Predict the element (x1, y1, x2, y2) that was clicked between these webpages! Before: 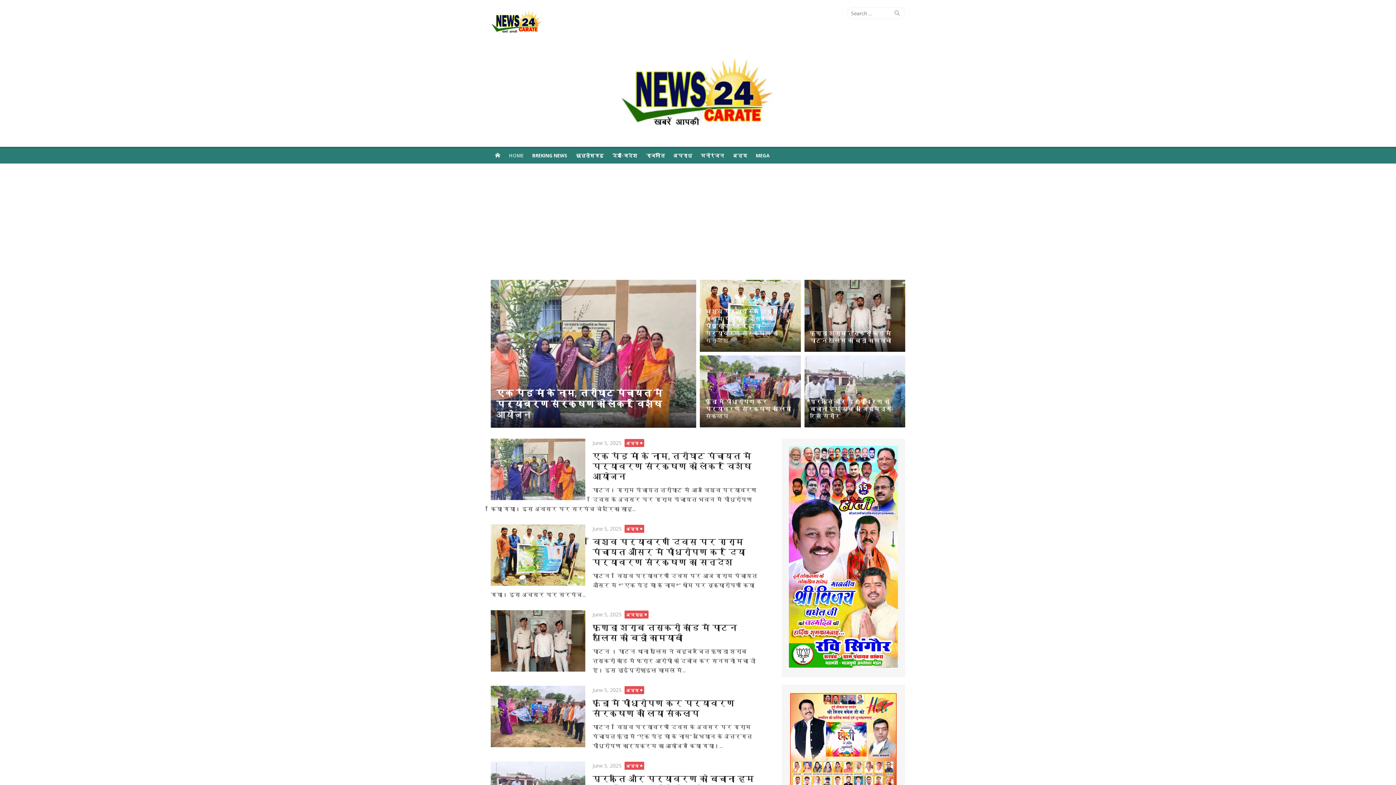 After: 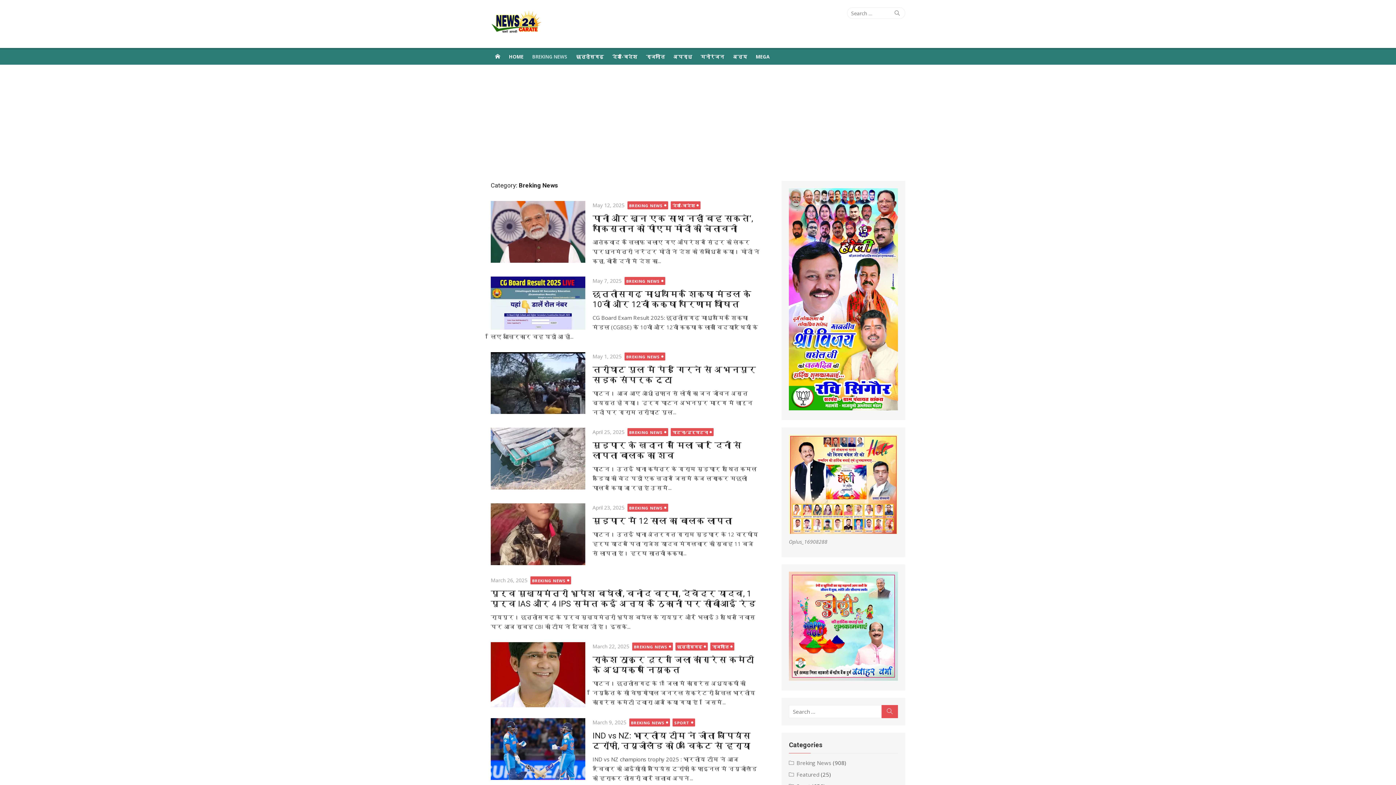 Action: label: BREKING NEWS bbox: (528, 146, 572, 163)